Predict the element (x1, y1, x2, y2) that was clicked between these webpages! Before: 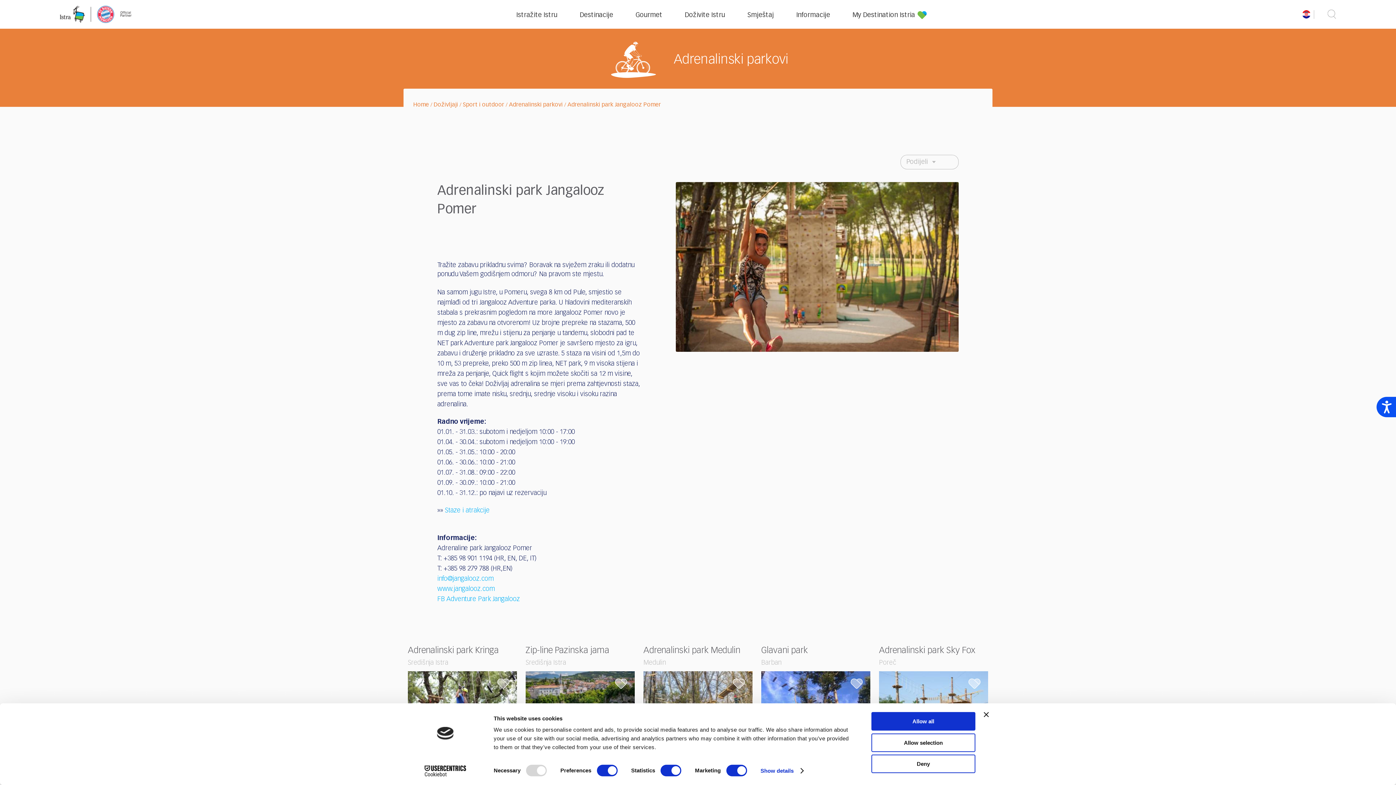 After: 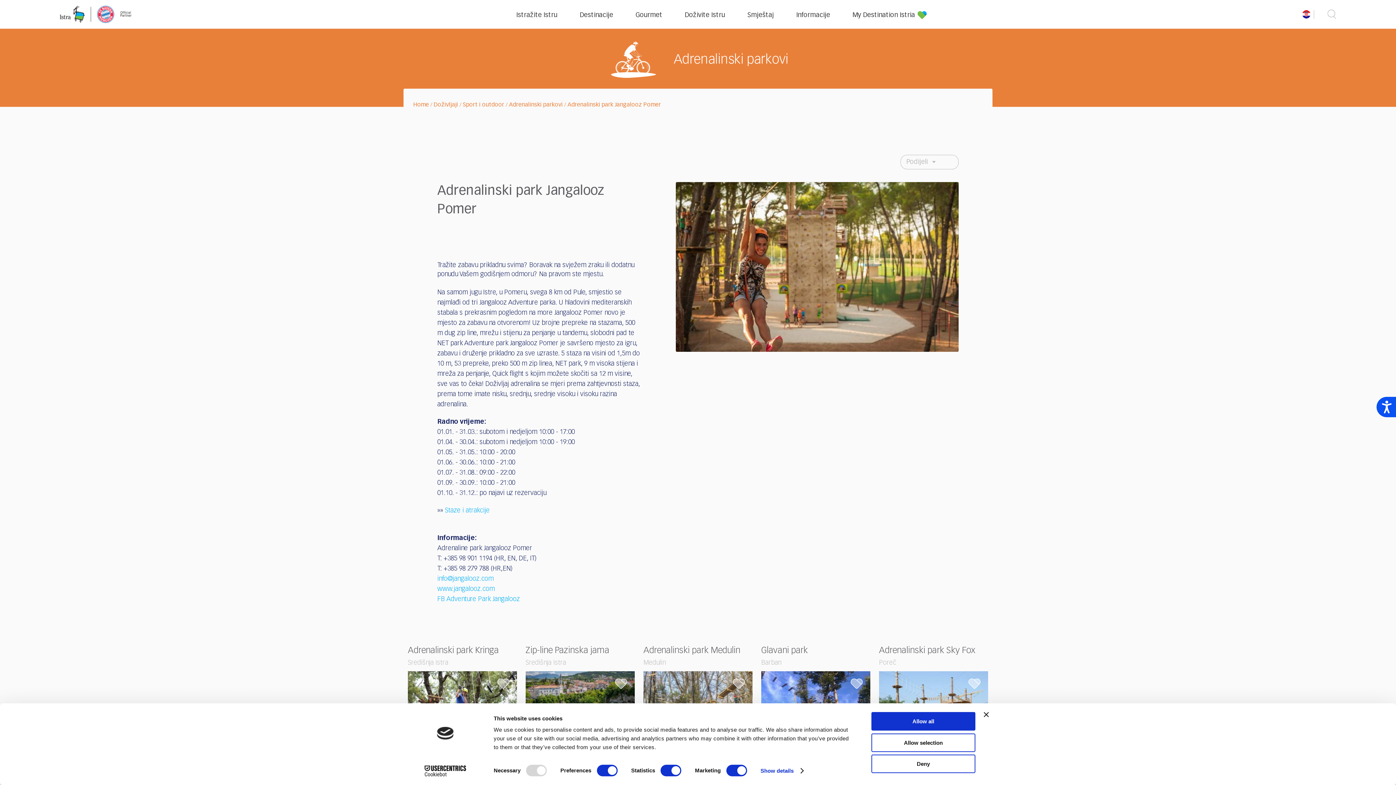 Action: bbox: (413, 765, 477, 776) label: Cookiebot - opens in a new window